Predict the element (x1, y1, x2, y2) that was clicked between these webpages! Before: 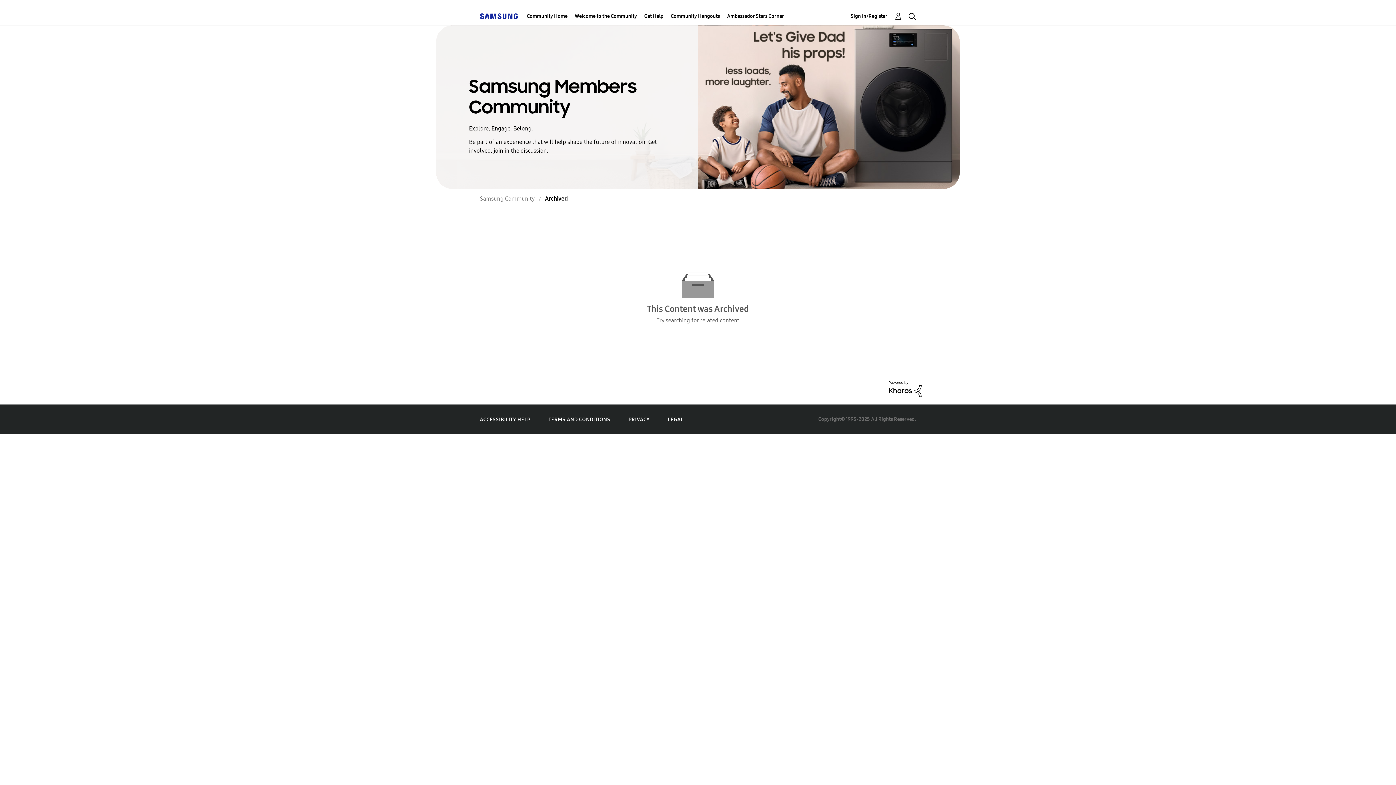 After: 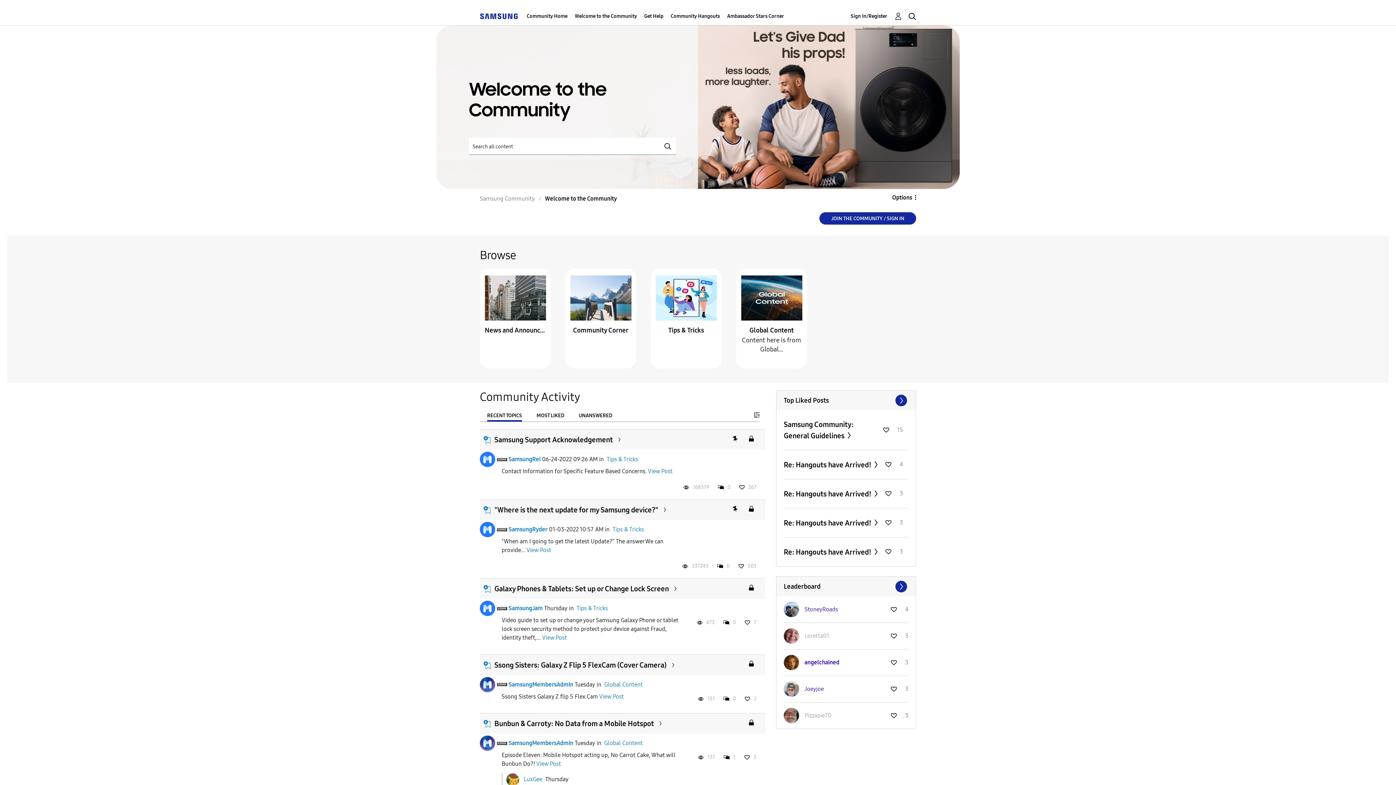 Action: label: Welcome to the Community bbox: (574, 7, 637, 25)